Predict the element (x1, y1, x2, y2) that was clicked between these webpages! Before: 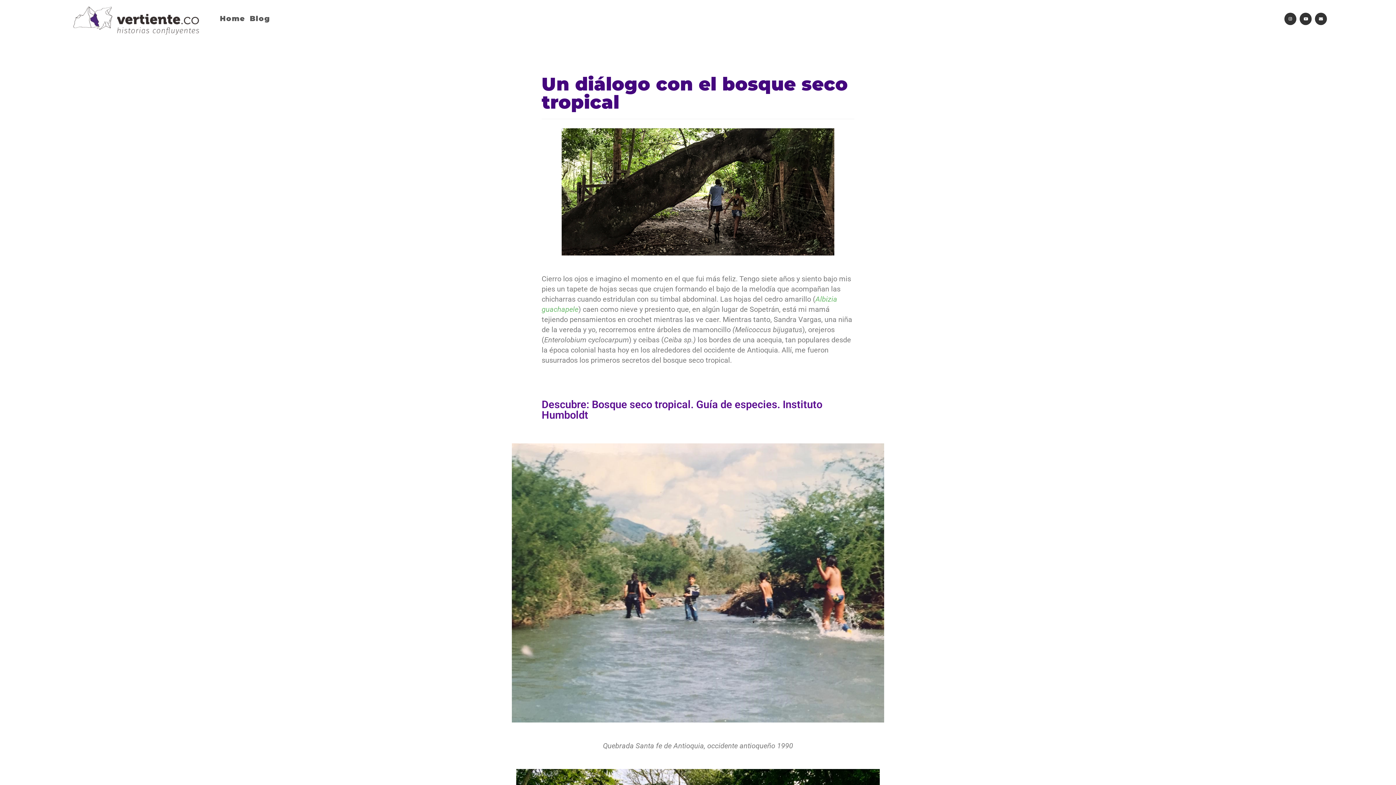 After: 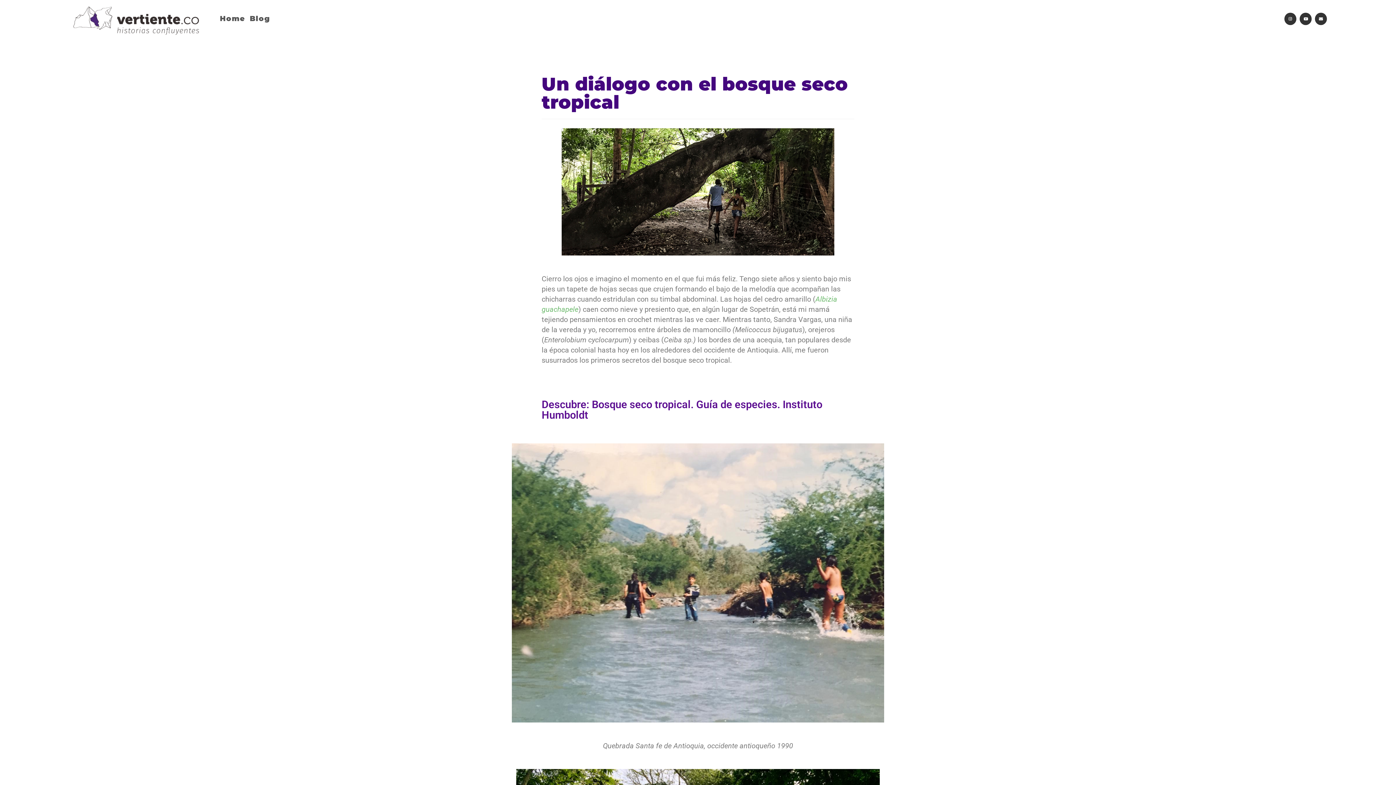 Action: label: Descubre: Bosque seco tropical. Guía de especies. Instituto Humboldt bbox: (541, 398, 822, 421)